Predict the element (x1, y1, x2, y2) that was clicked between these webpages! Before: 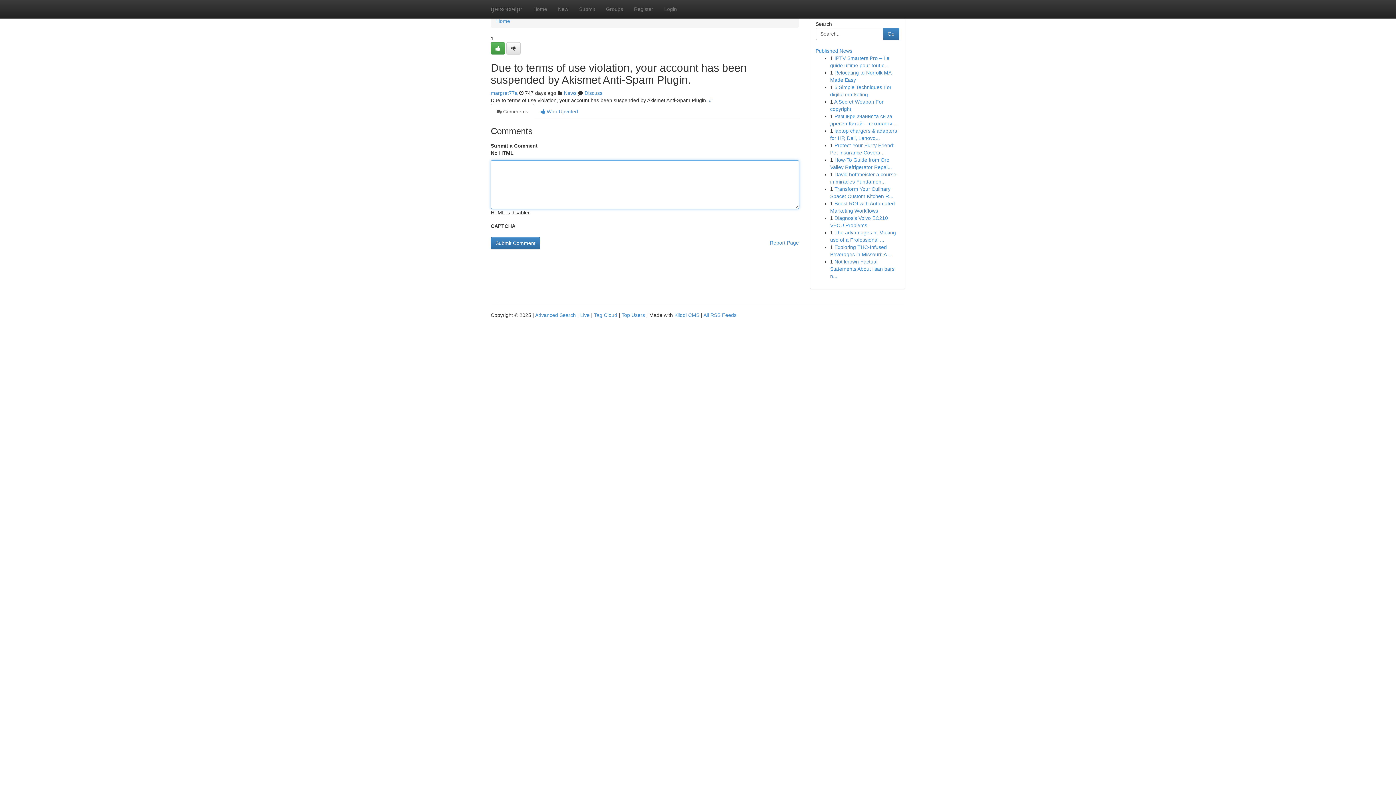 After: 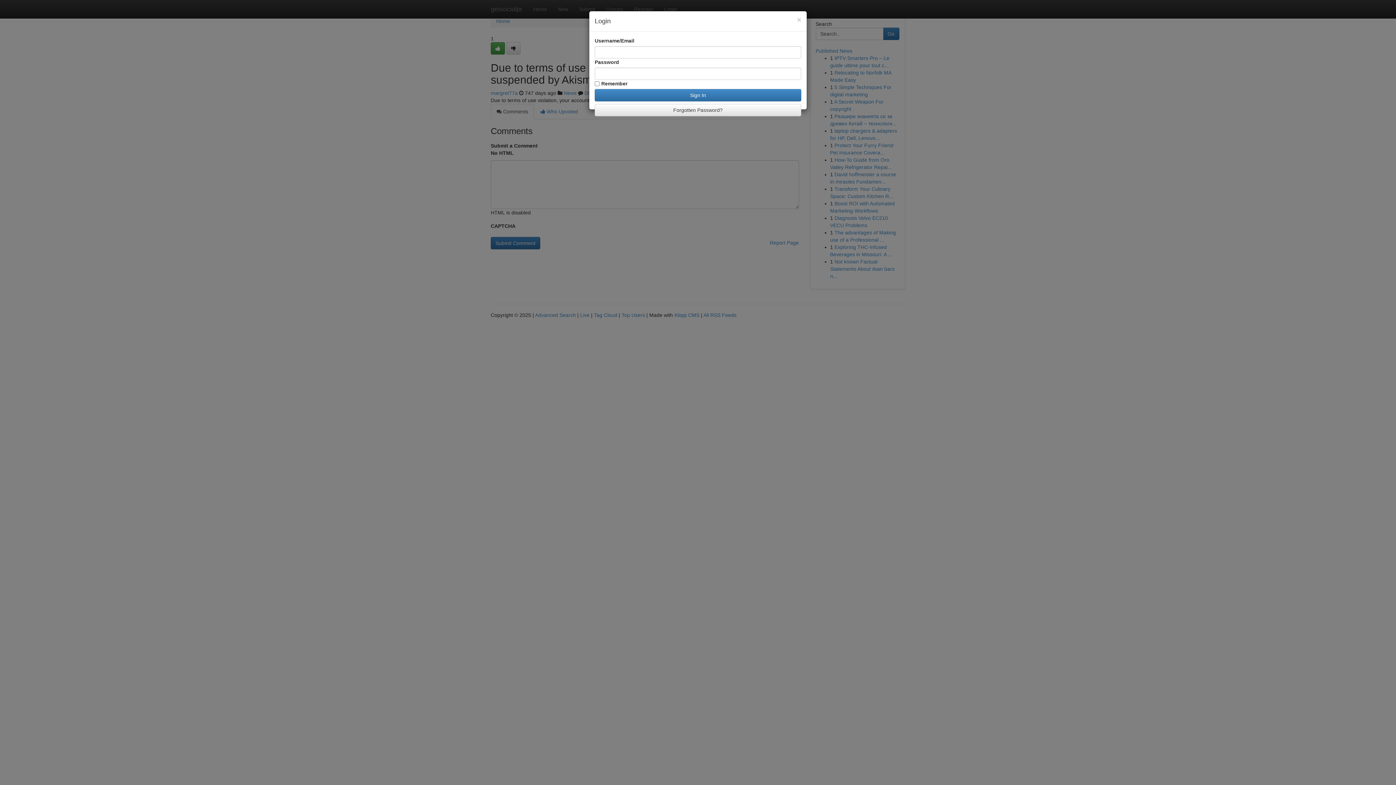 Action: label: Login bbox: (658, 0, 682, 18)